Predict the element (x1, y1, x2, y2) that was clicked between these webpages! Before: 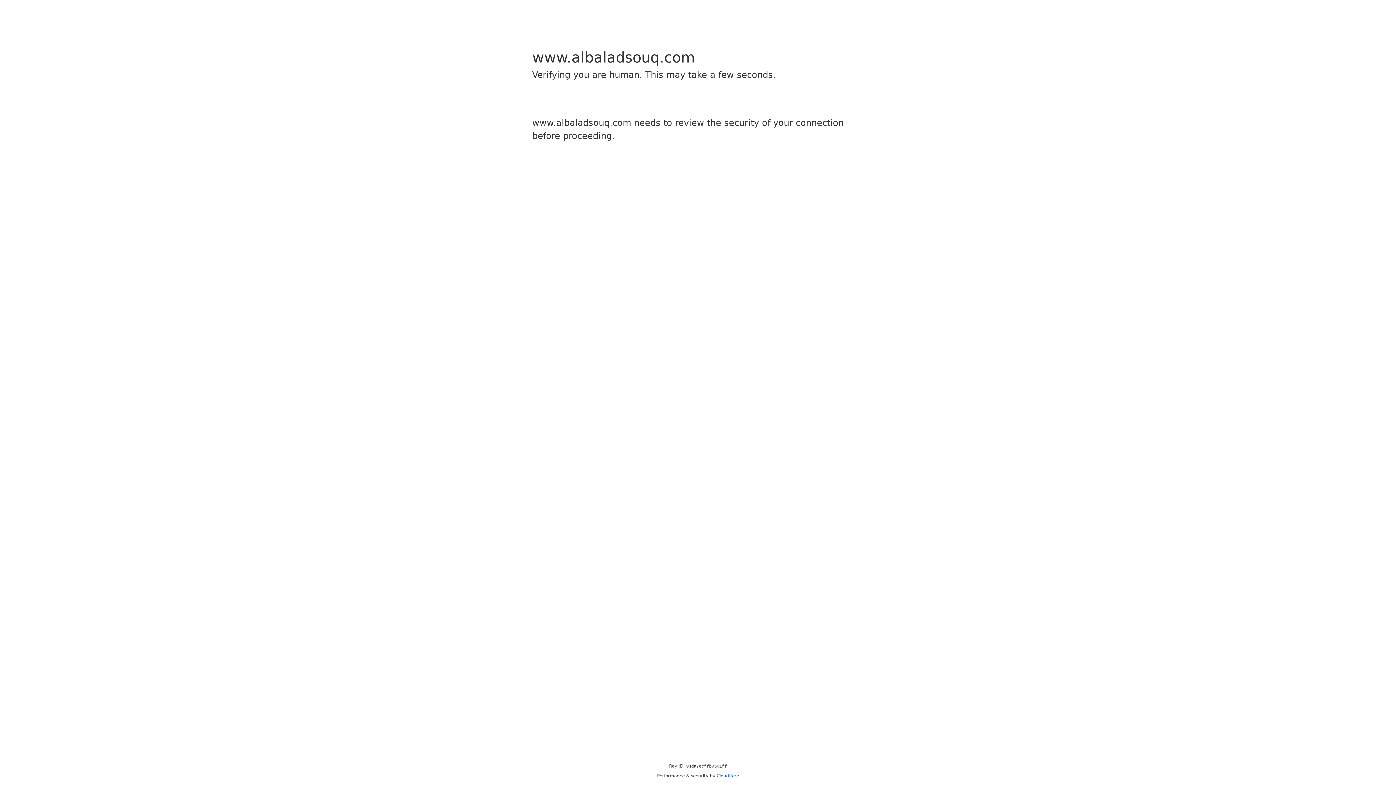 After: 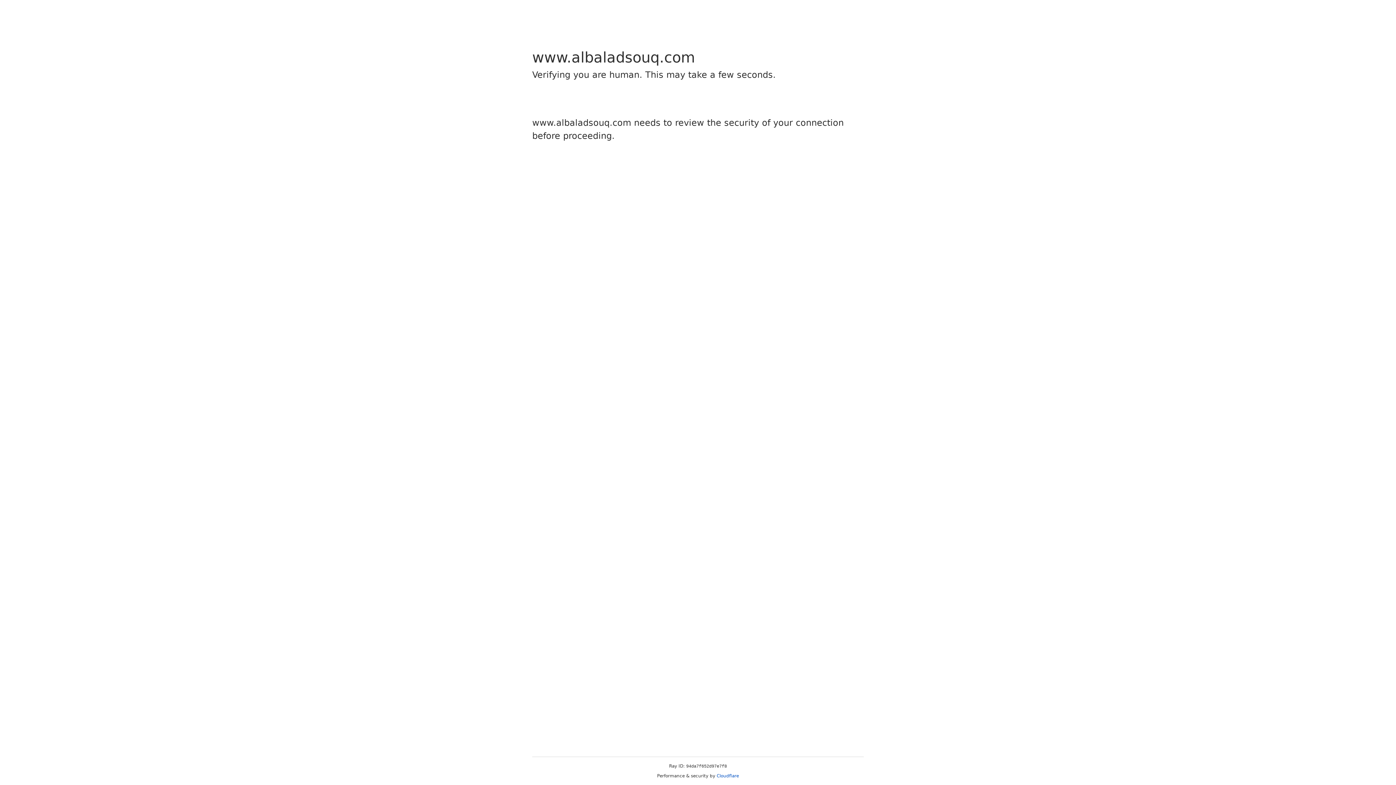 Action: label: Cloudflare bbox: (716, 773, 739, 778)